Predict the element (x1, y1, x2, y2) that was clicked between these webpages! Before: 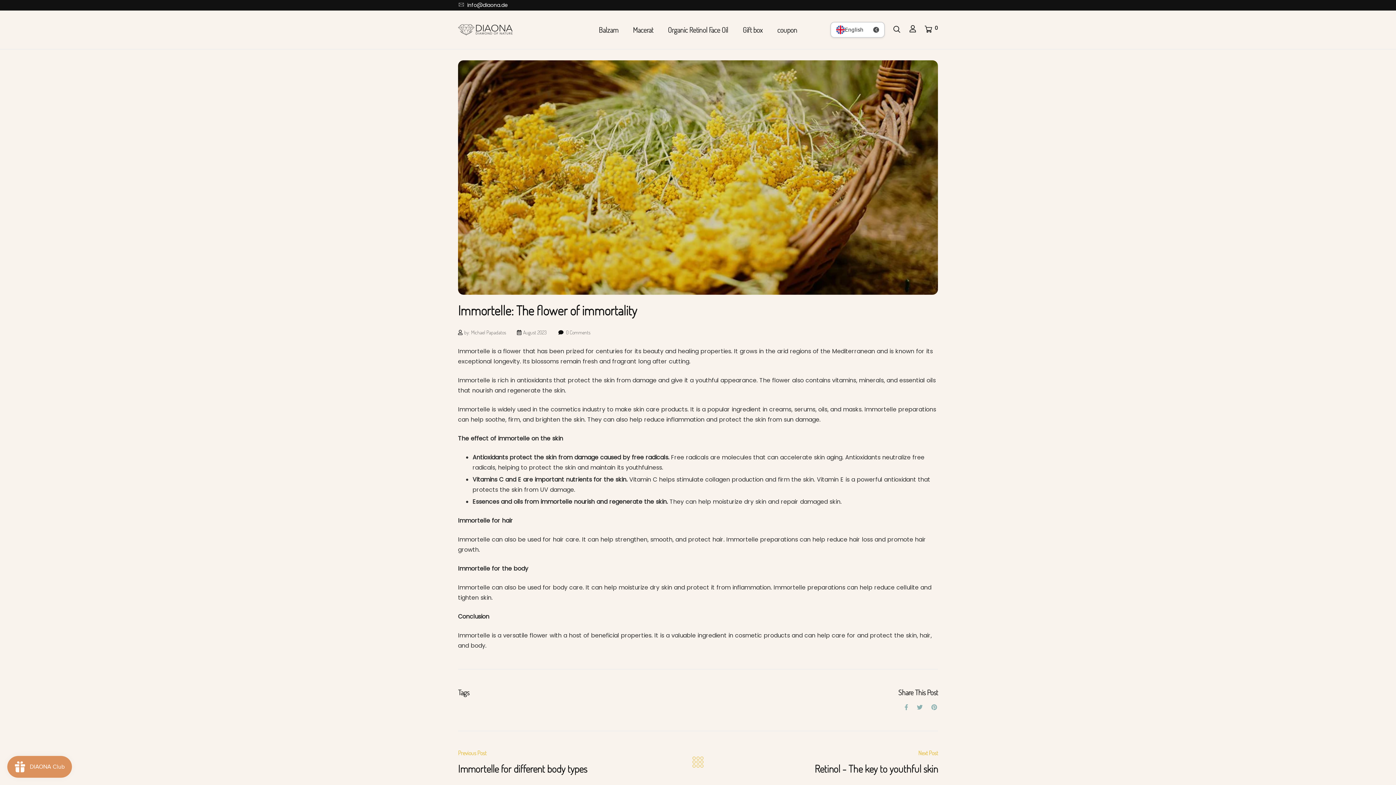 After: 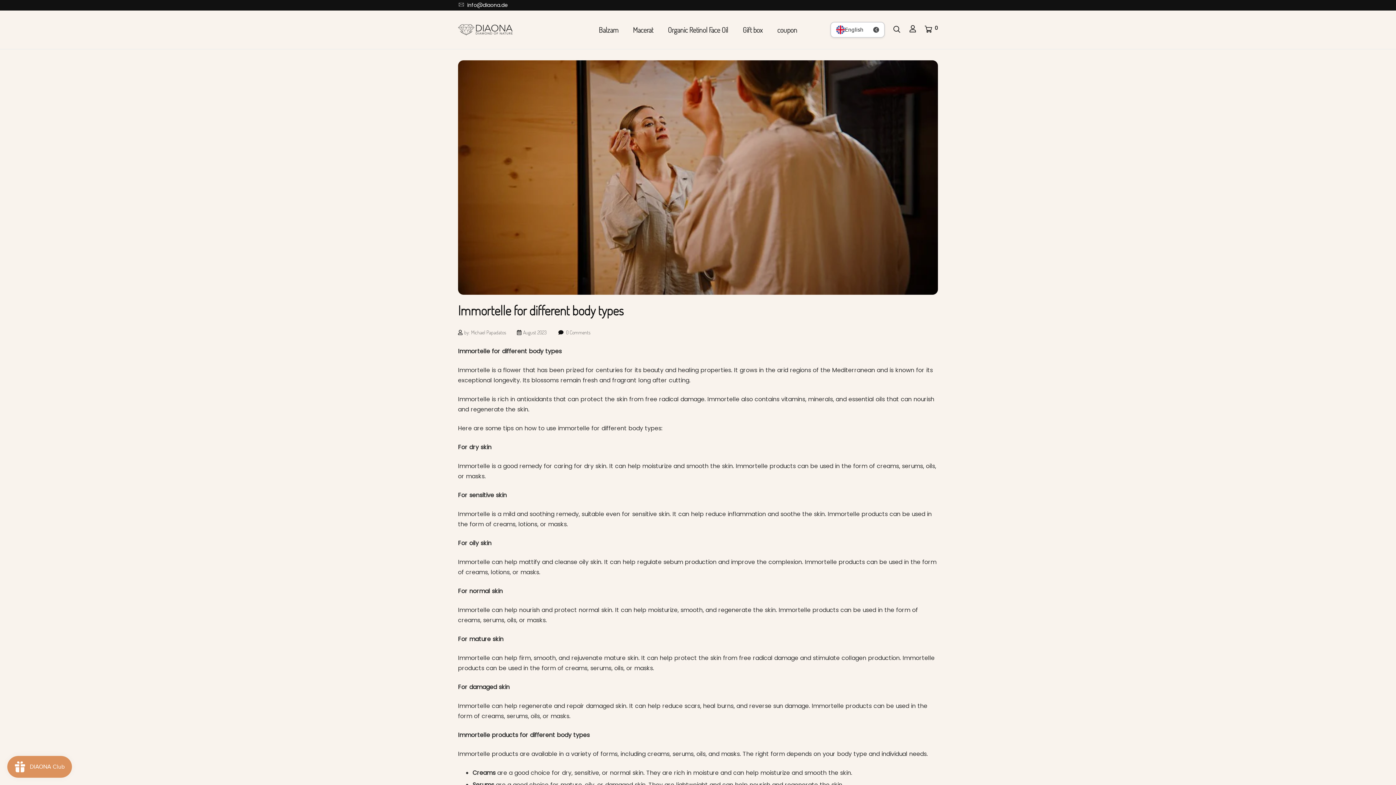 Action: label: Immortelle for different body types bbox: (458, 762, 587, 775)